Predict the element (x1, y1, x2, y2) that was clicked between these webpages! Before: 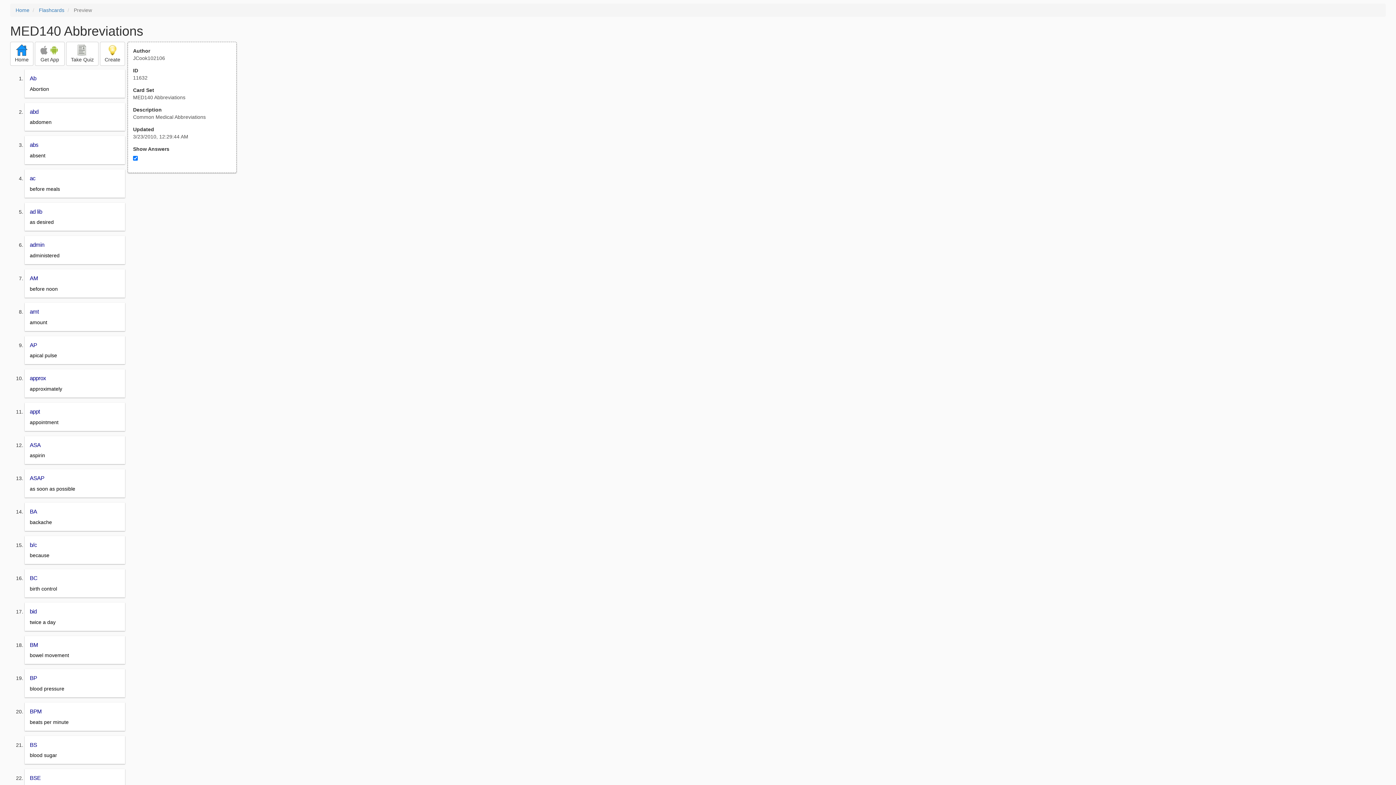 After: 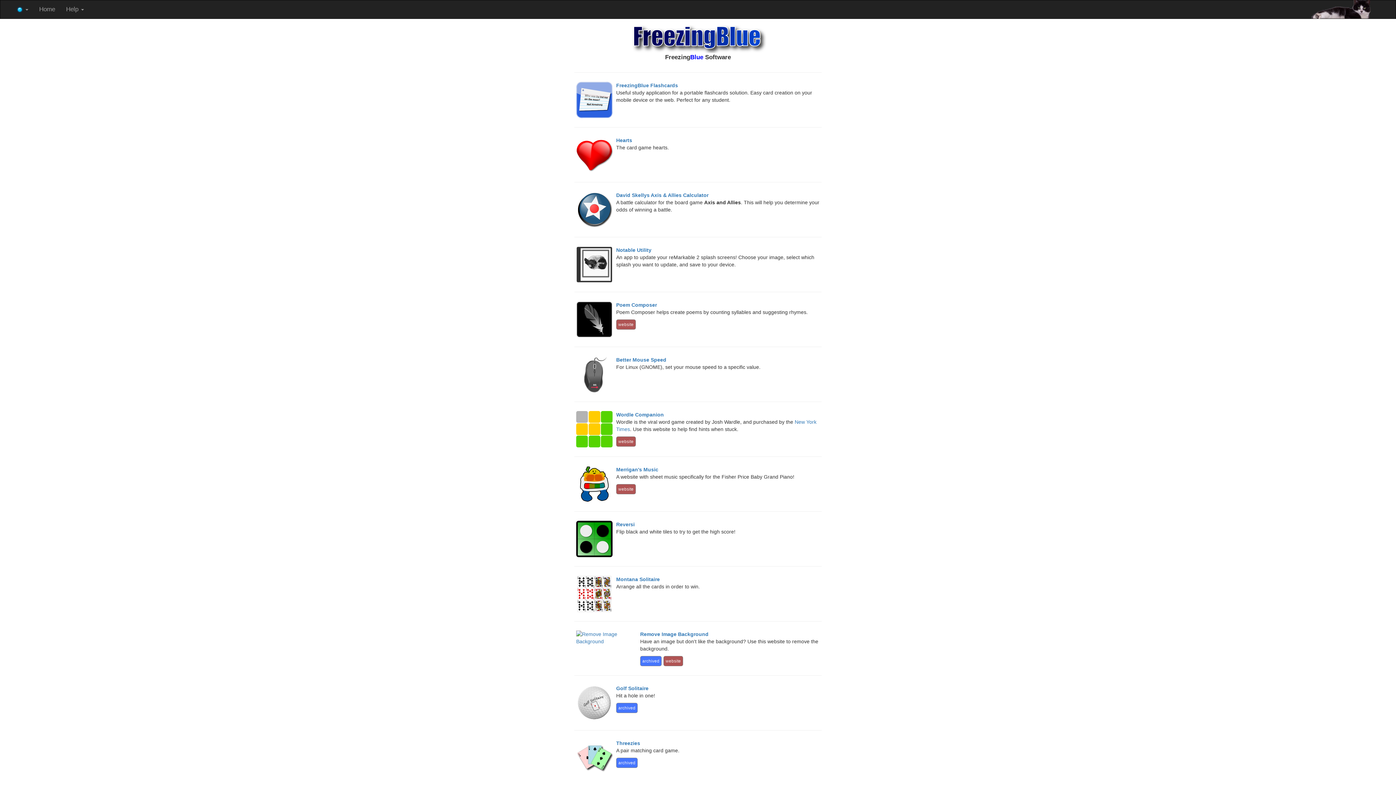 Action: label: Home bbox: (15, 7, 29, 13)